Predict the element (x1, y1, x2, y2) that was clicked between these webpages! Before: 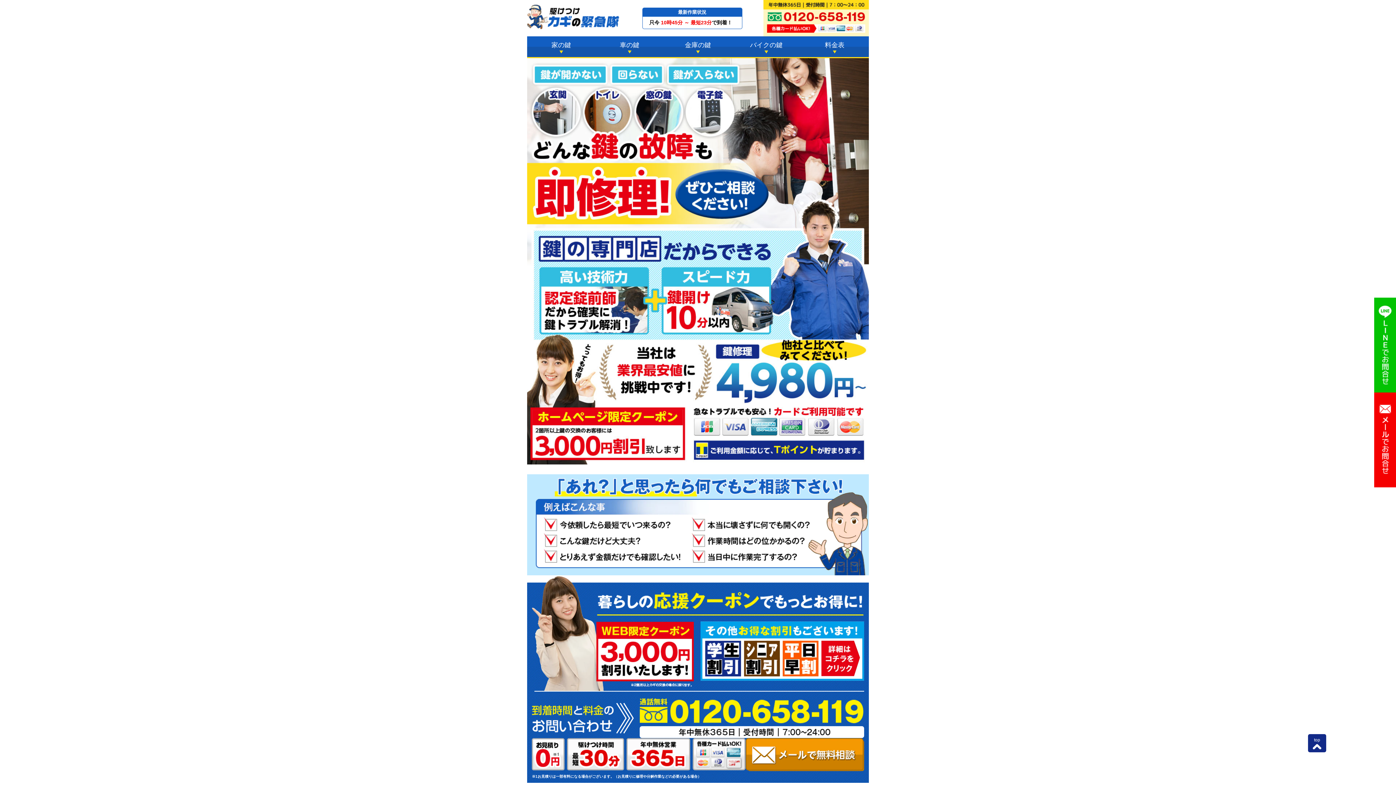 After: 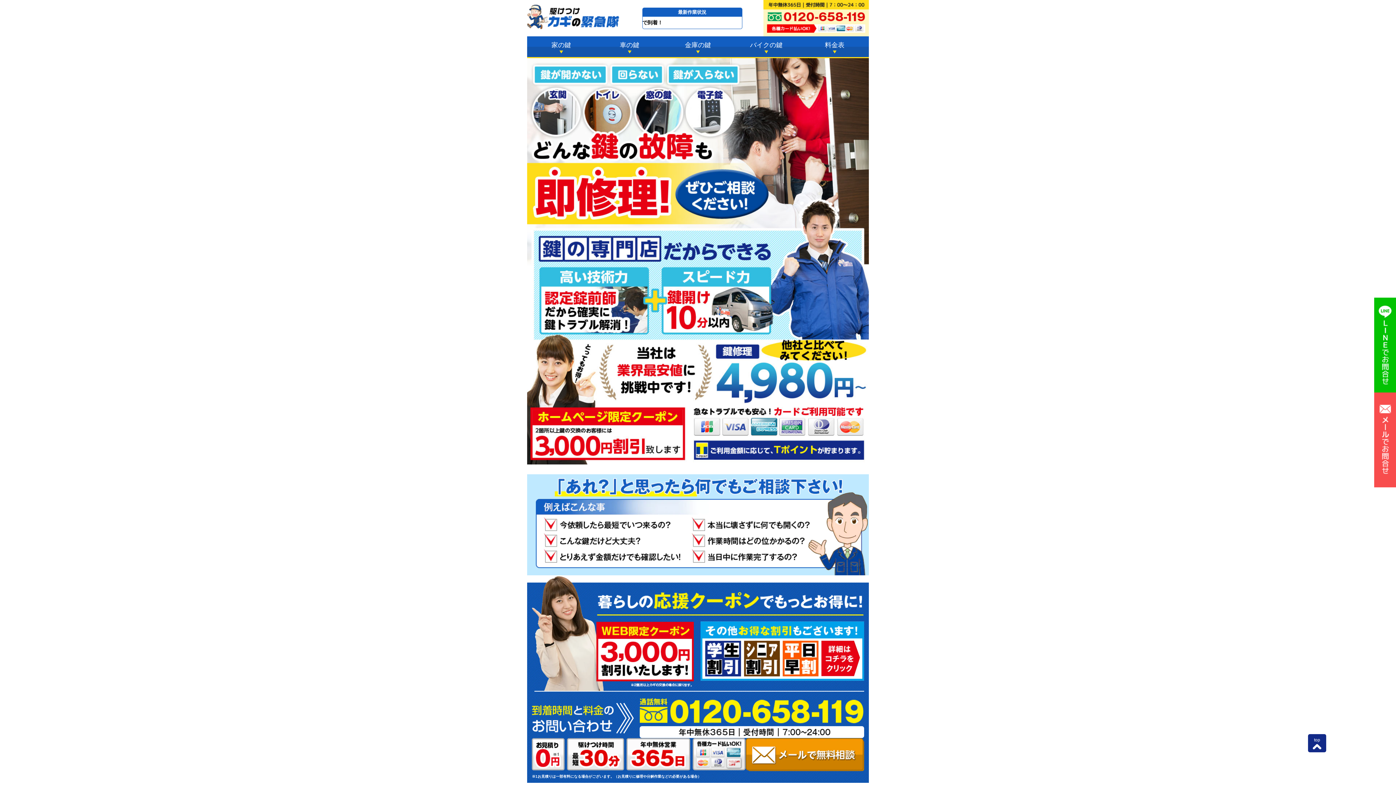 Action: bbox: (1374, 392, 1396, 487)